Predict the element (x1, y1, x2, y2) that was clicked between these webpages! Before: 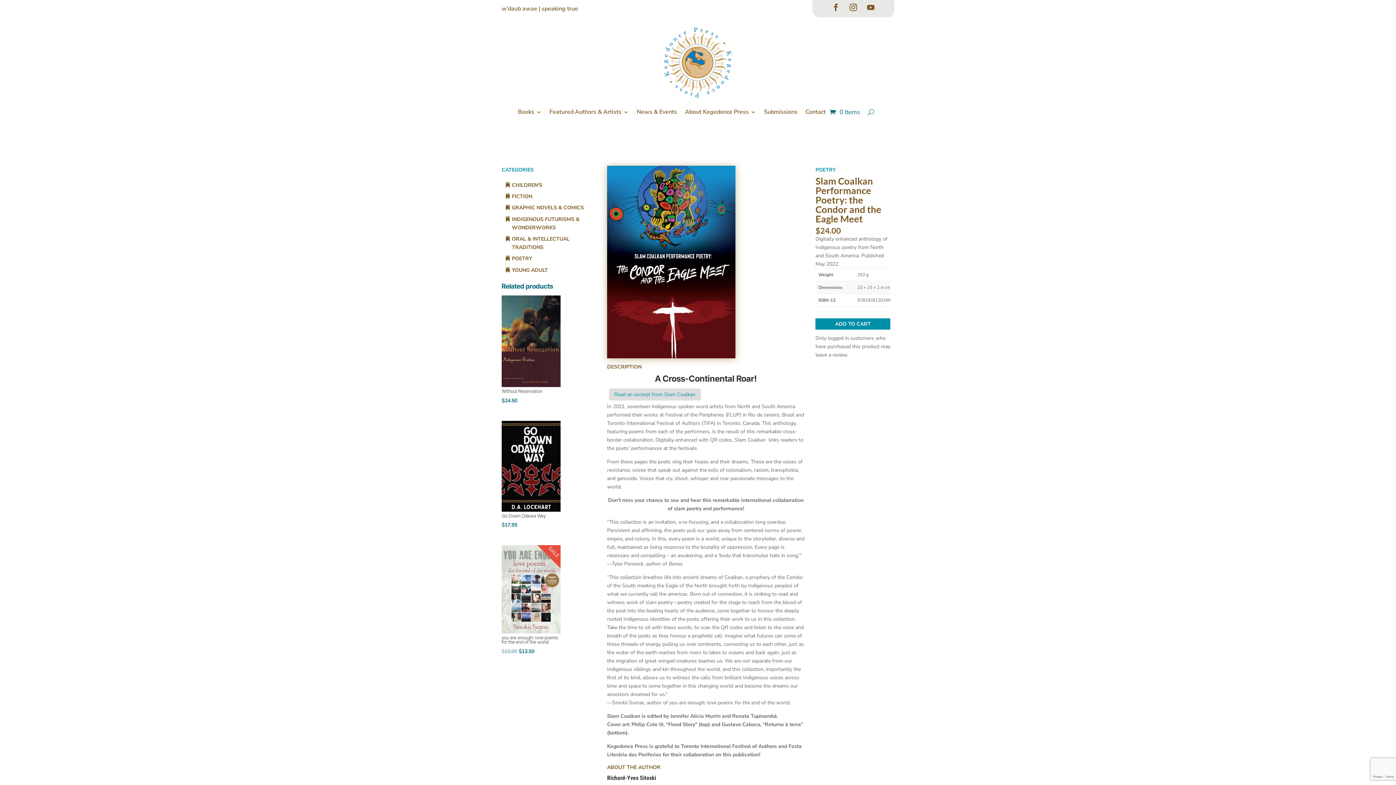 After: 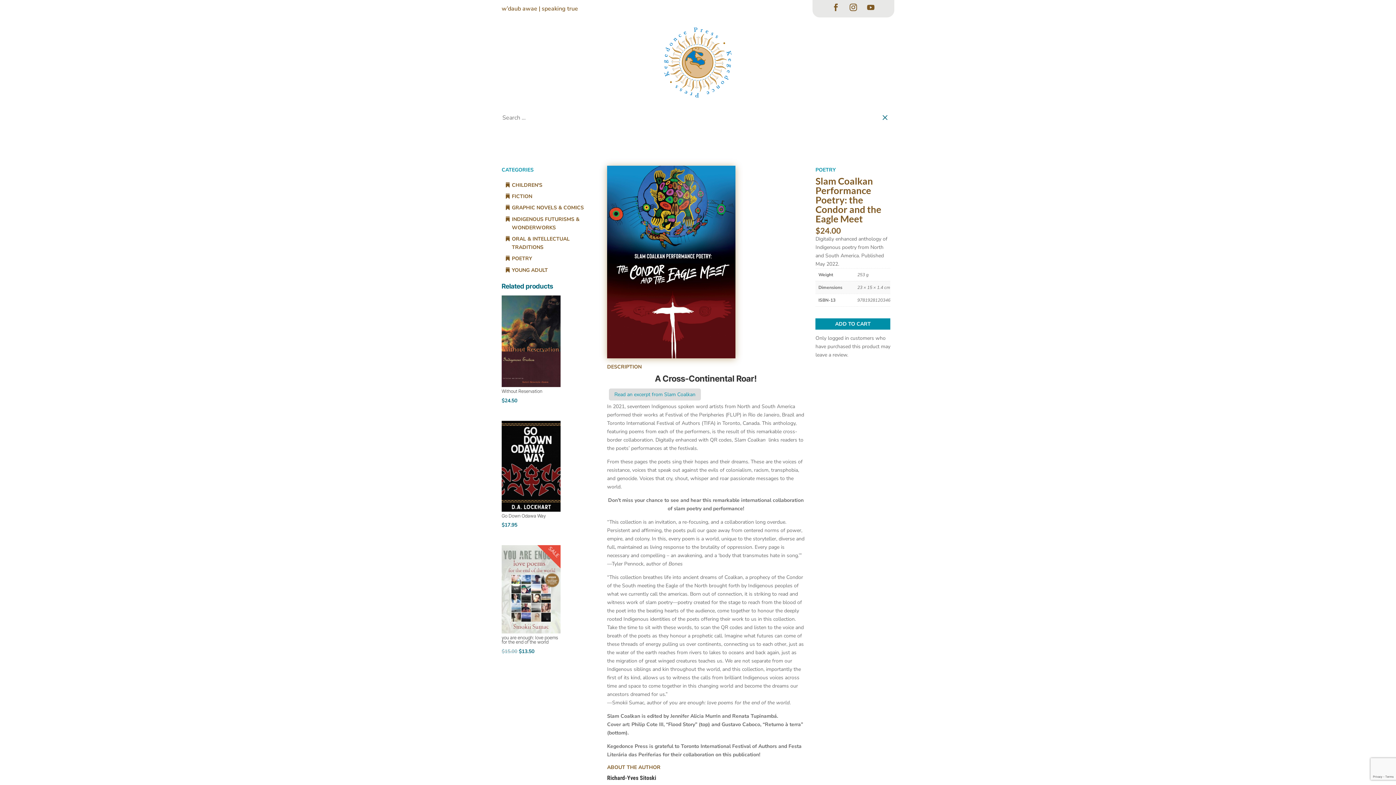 Action: bbox: (868, 97, 874, 126)